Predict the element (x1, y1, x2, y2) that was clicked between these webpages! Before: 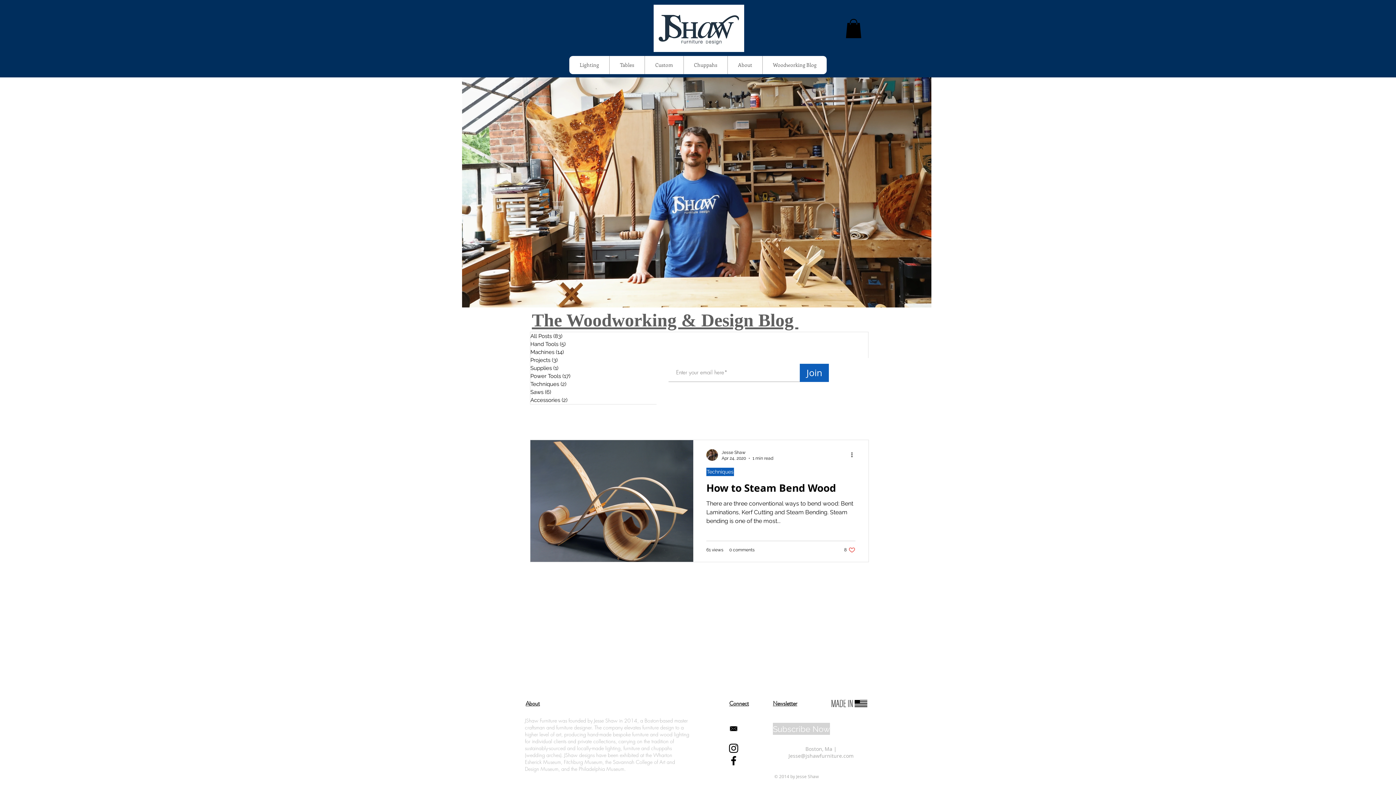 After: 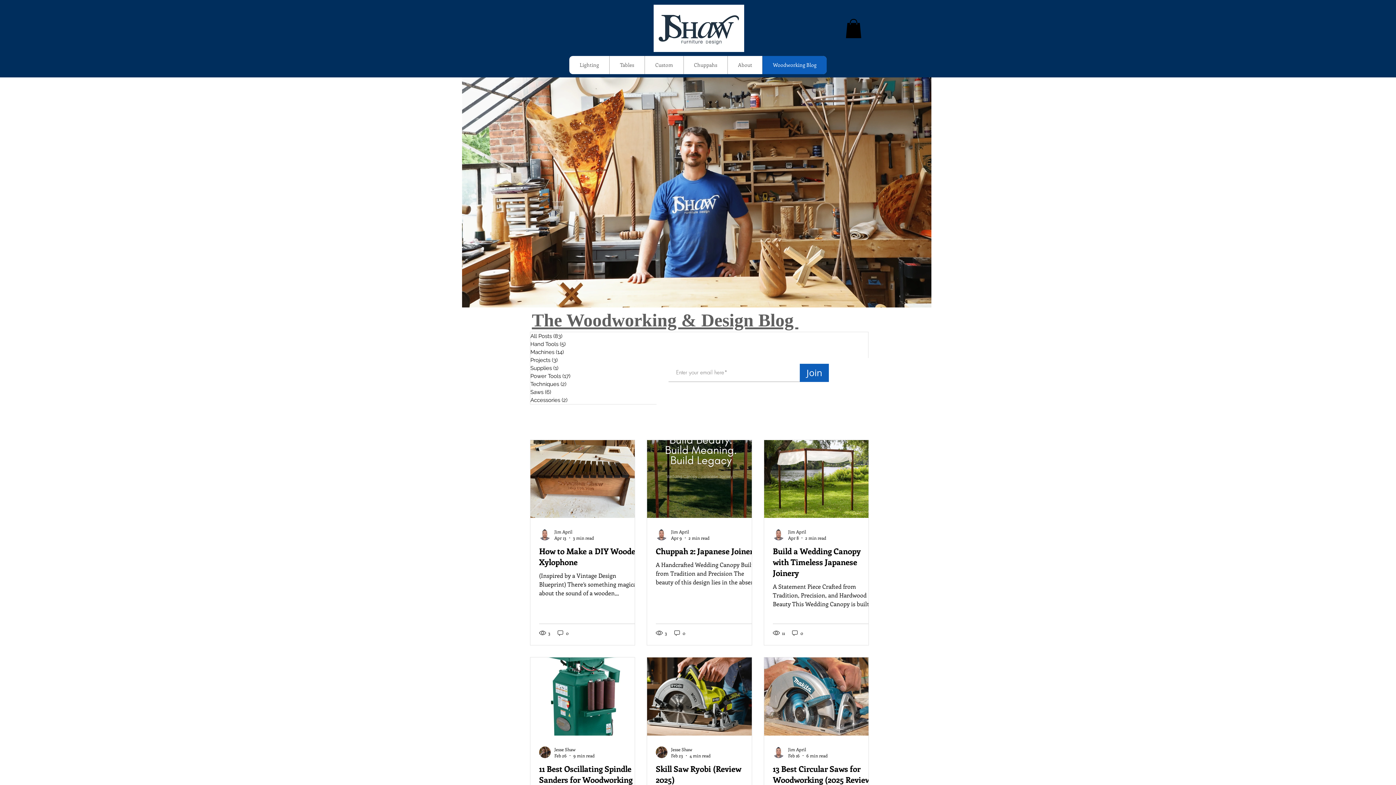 Action: bbox: (762, 55, 826, 74) label: Woodworking Blog